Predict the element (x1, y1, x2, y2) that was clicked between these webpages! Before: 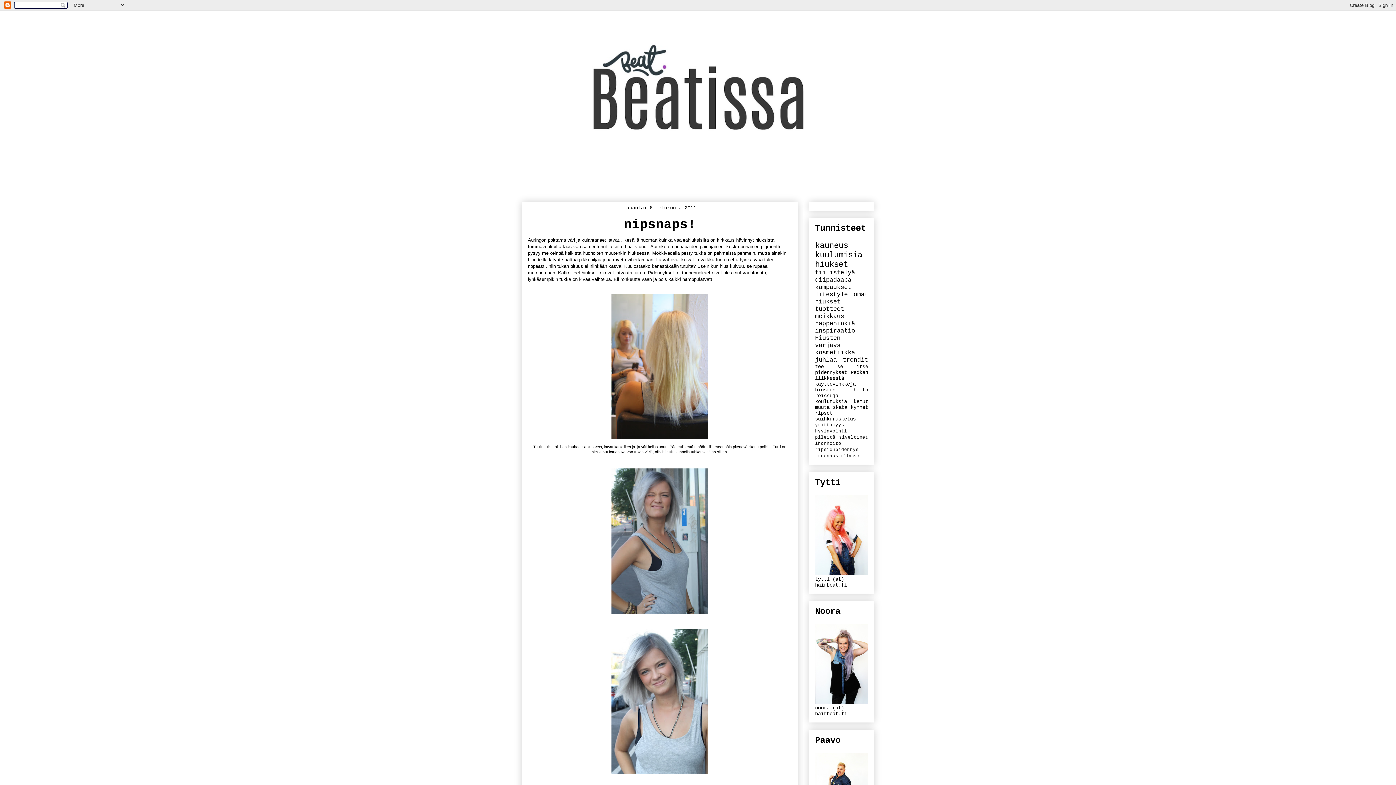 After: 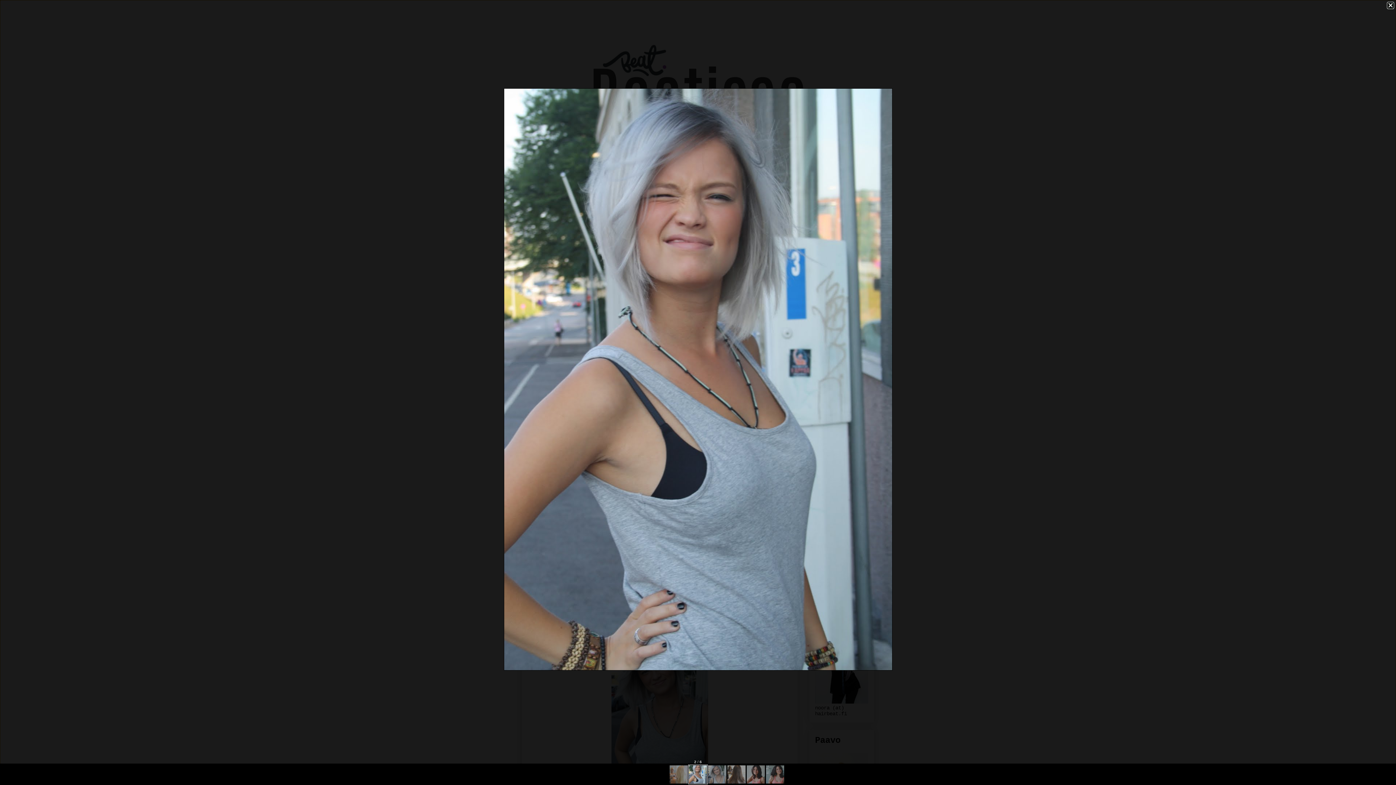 Action: bbox: (608, 612, 711, 618)